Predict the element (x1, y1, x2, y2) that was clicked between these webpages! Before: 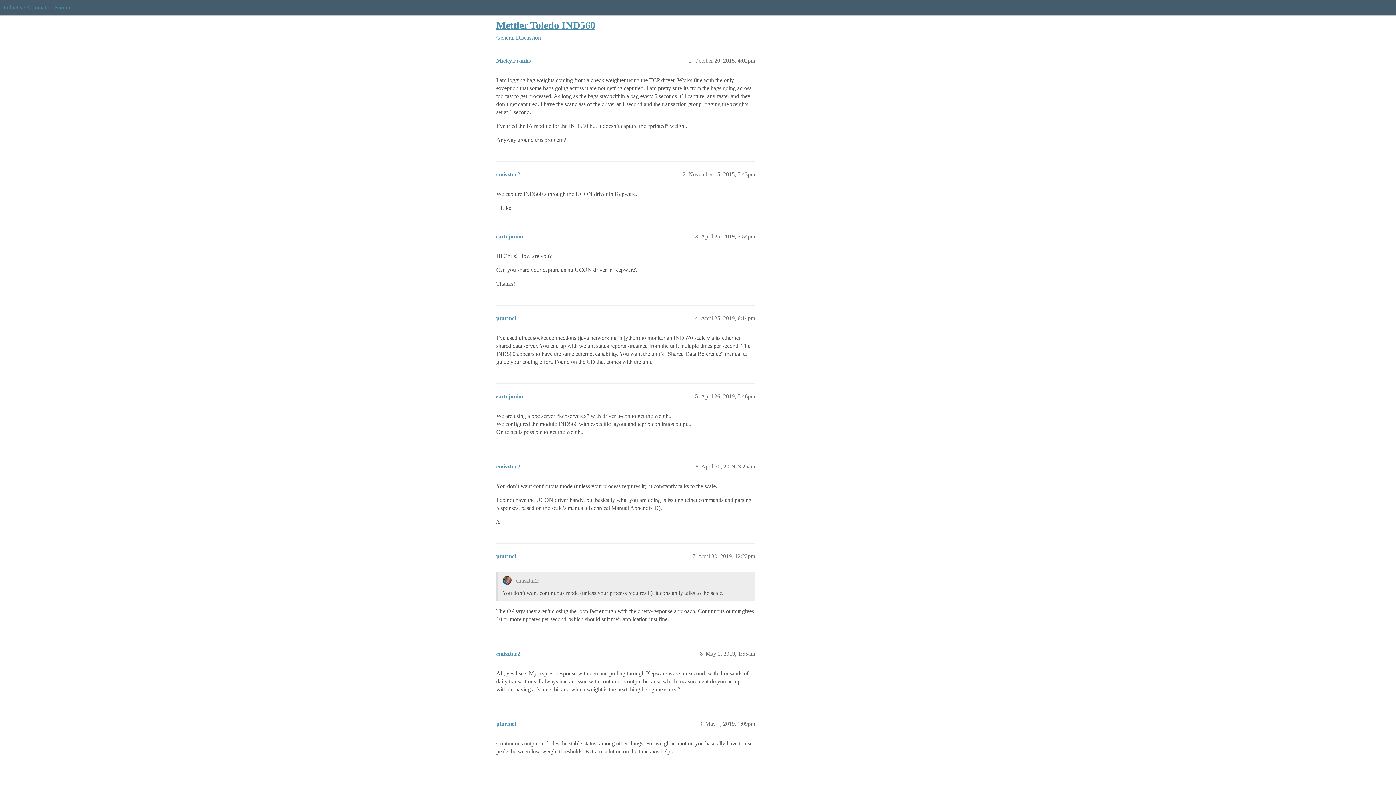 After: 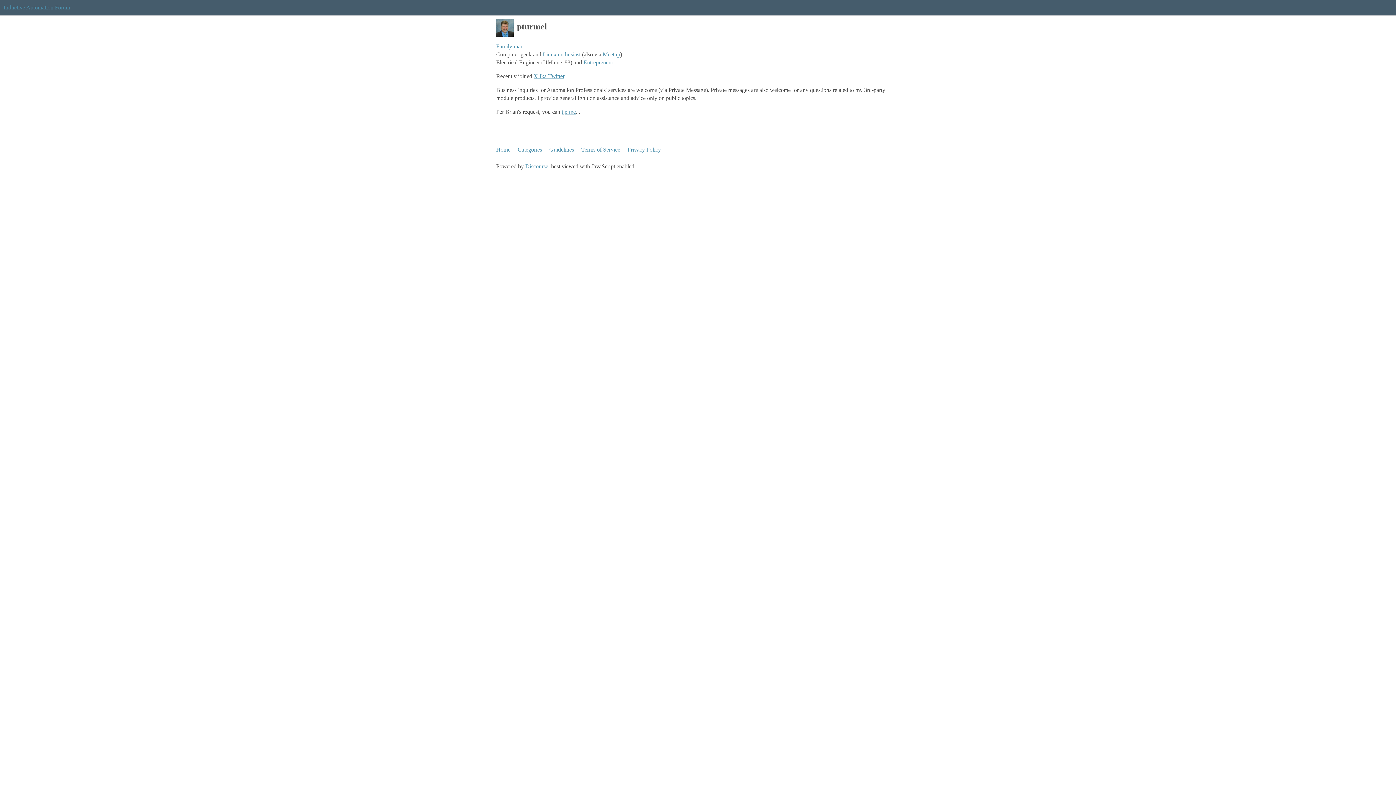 Action: label: pturmel bbox: (496, 721, 516, 727)